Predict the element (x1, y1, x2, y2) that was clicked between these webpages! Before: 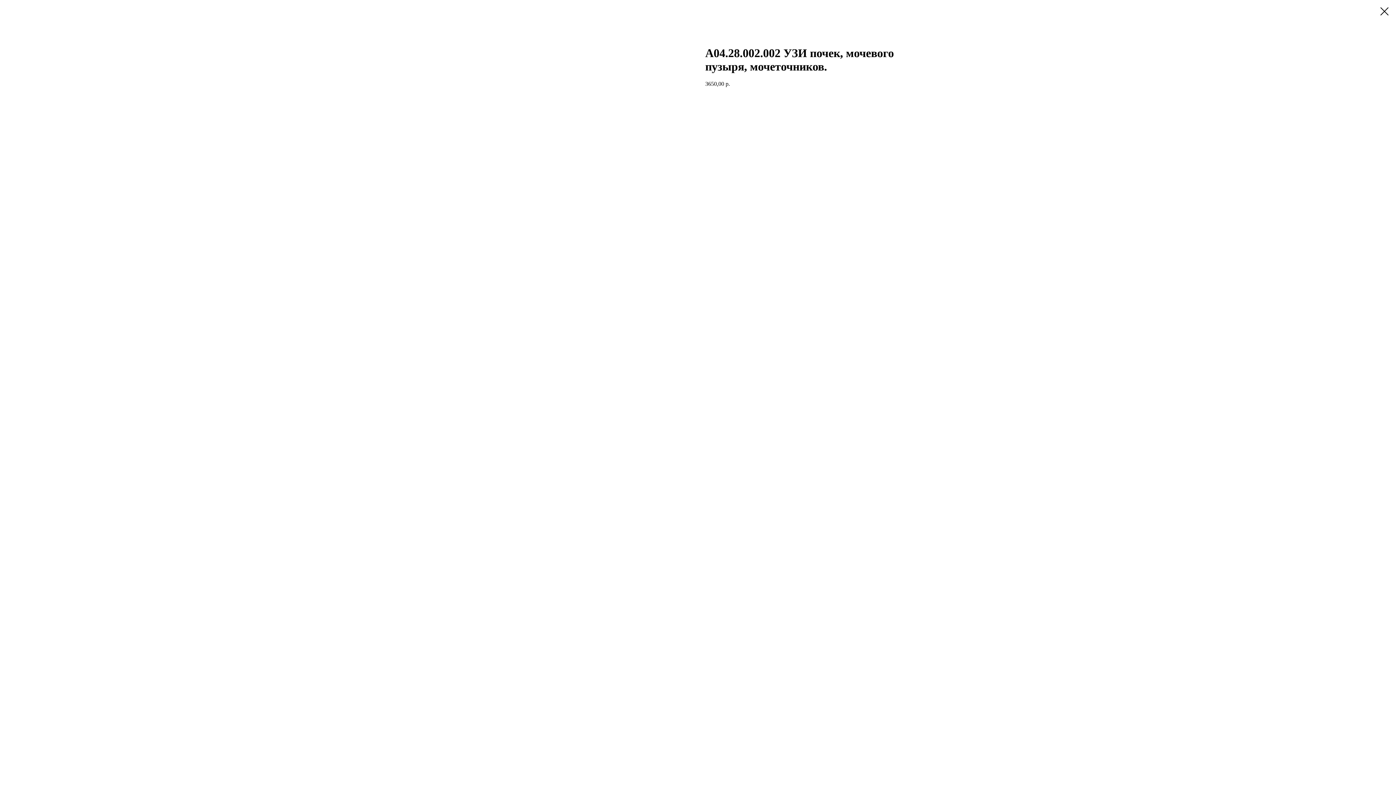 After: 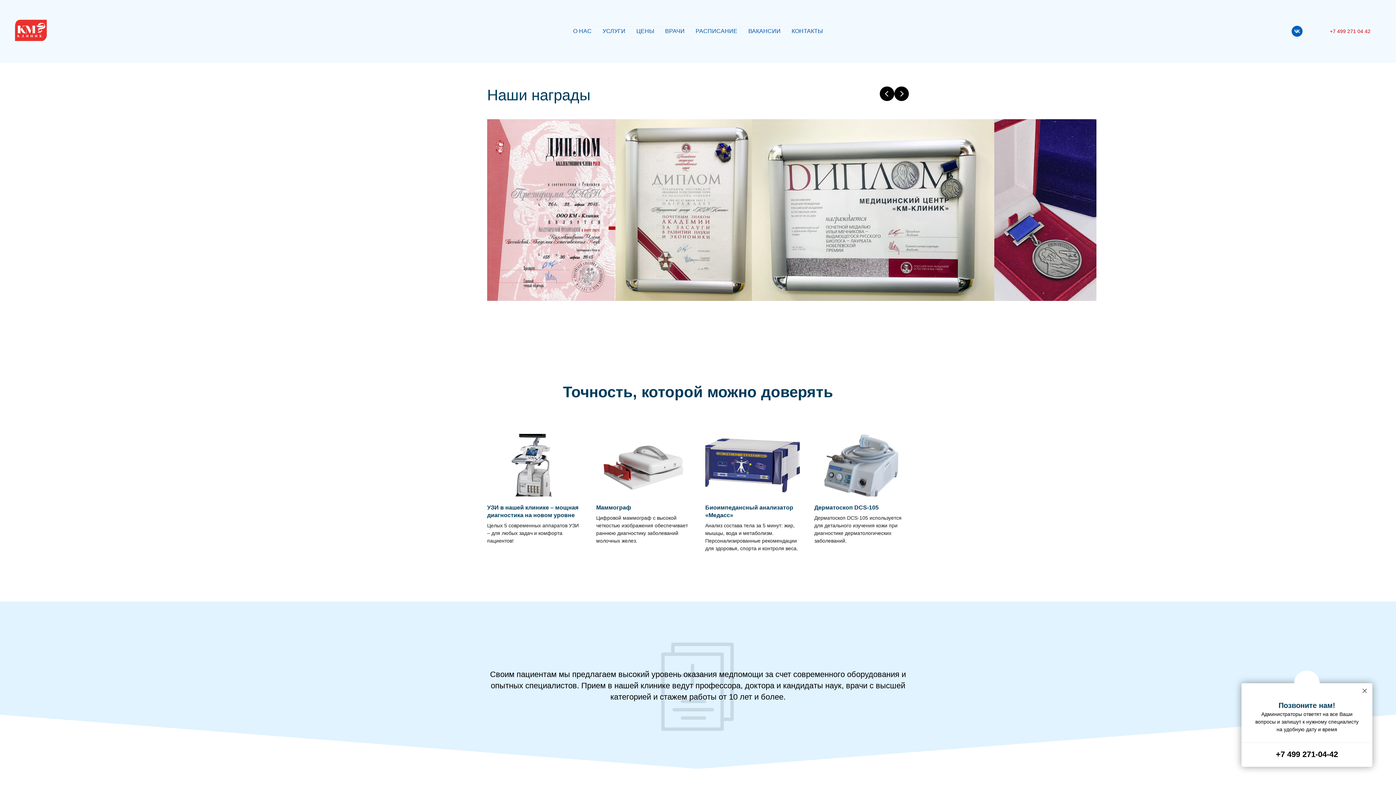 Action: bbox: (1380, 7, 1389, 15)